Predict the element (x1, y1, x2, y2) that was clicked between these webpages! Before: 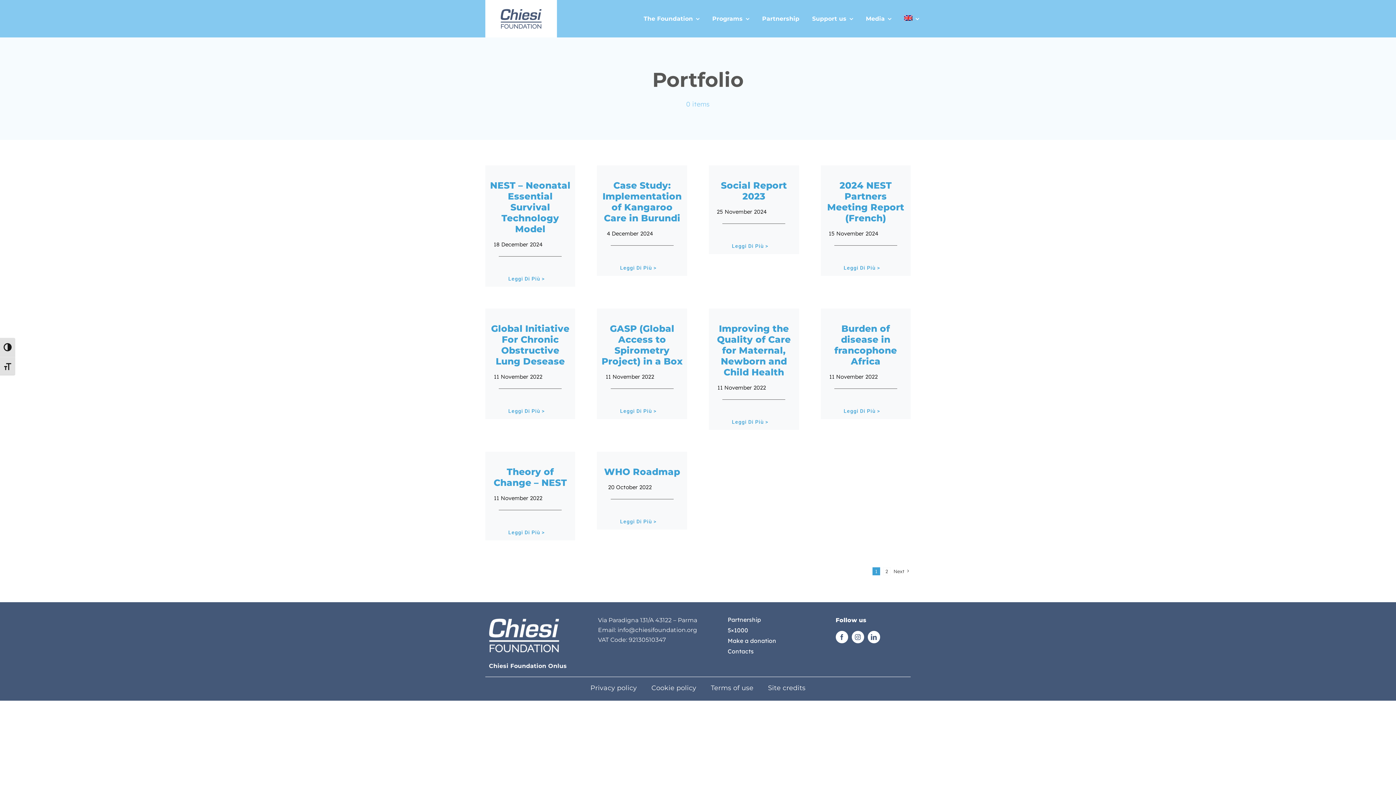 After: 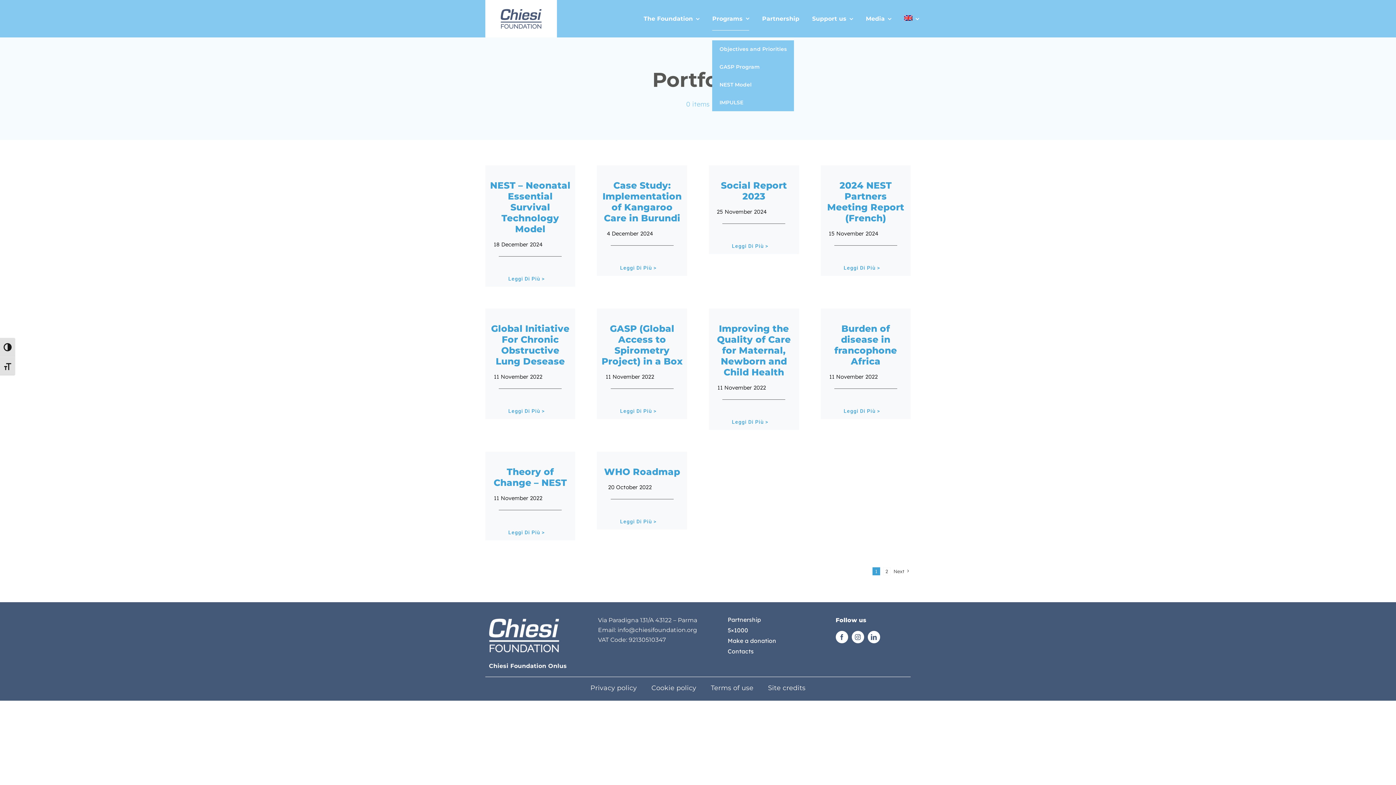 Action: label: Programs bbox: (712, 7, 749, 30)